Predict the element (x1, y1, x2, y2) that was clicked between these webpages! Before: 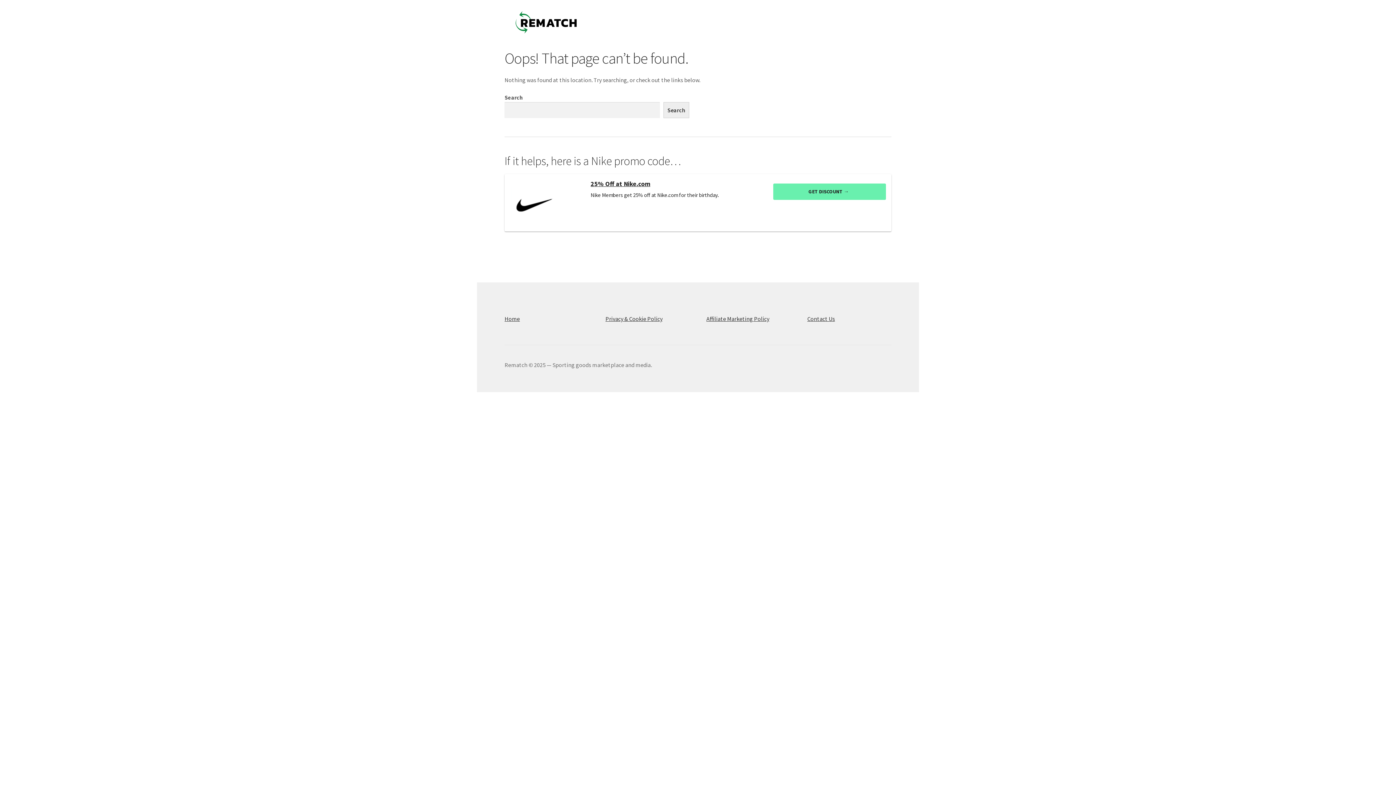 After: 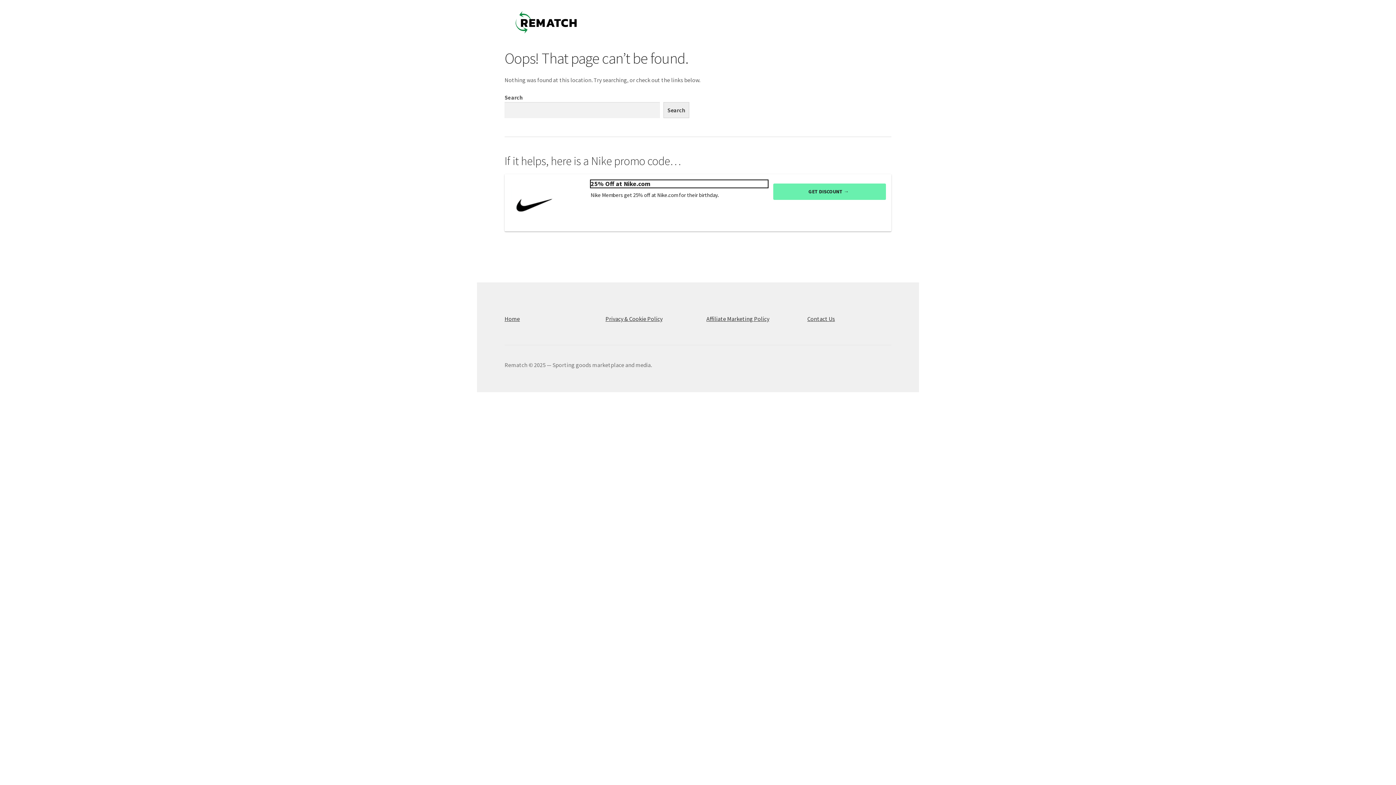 Action: bbox: (590, 180, 767, 187) label: 25% Off at Nike.com